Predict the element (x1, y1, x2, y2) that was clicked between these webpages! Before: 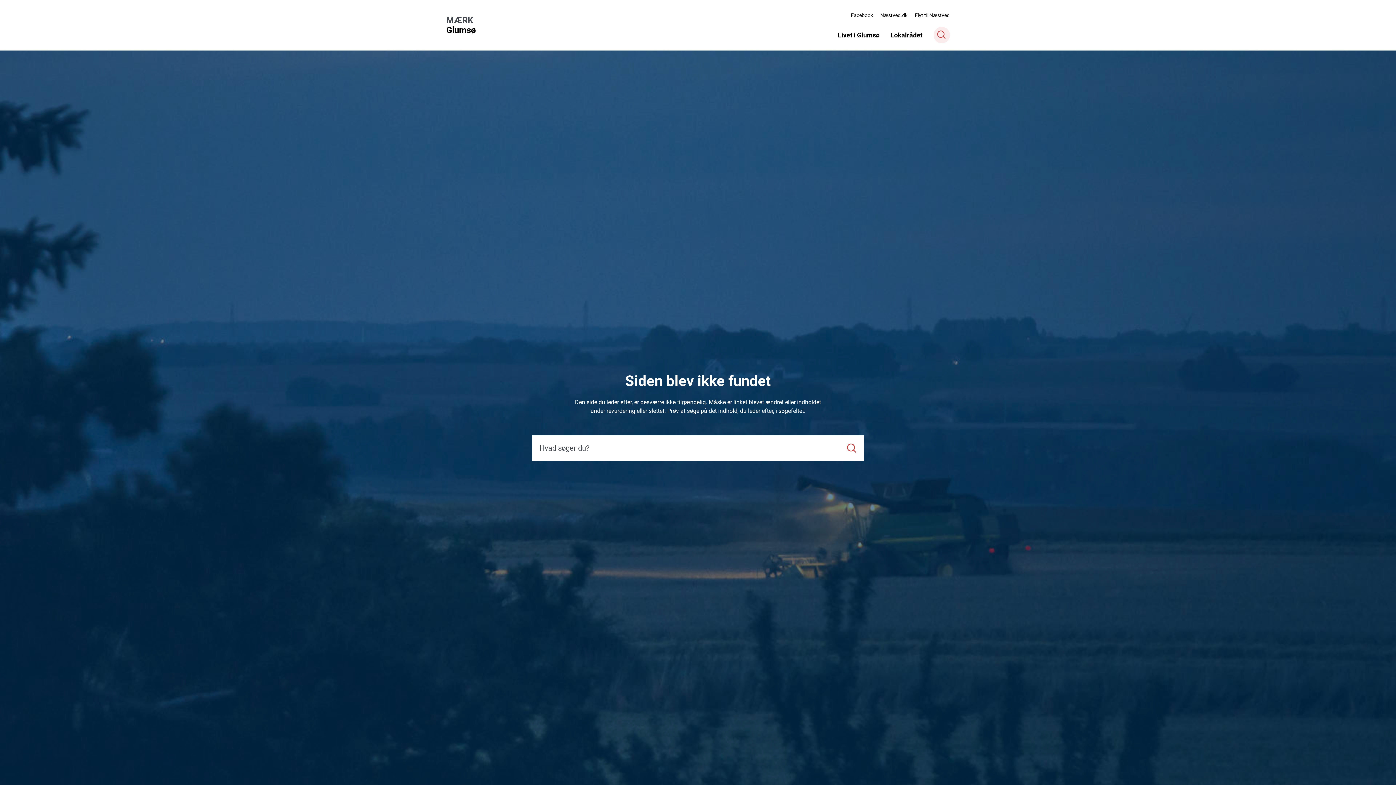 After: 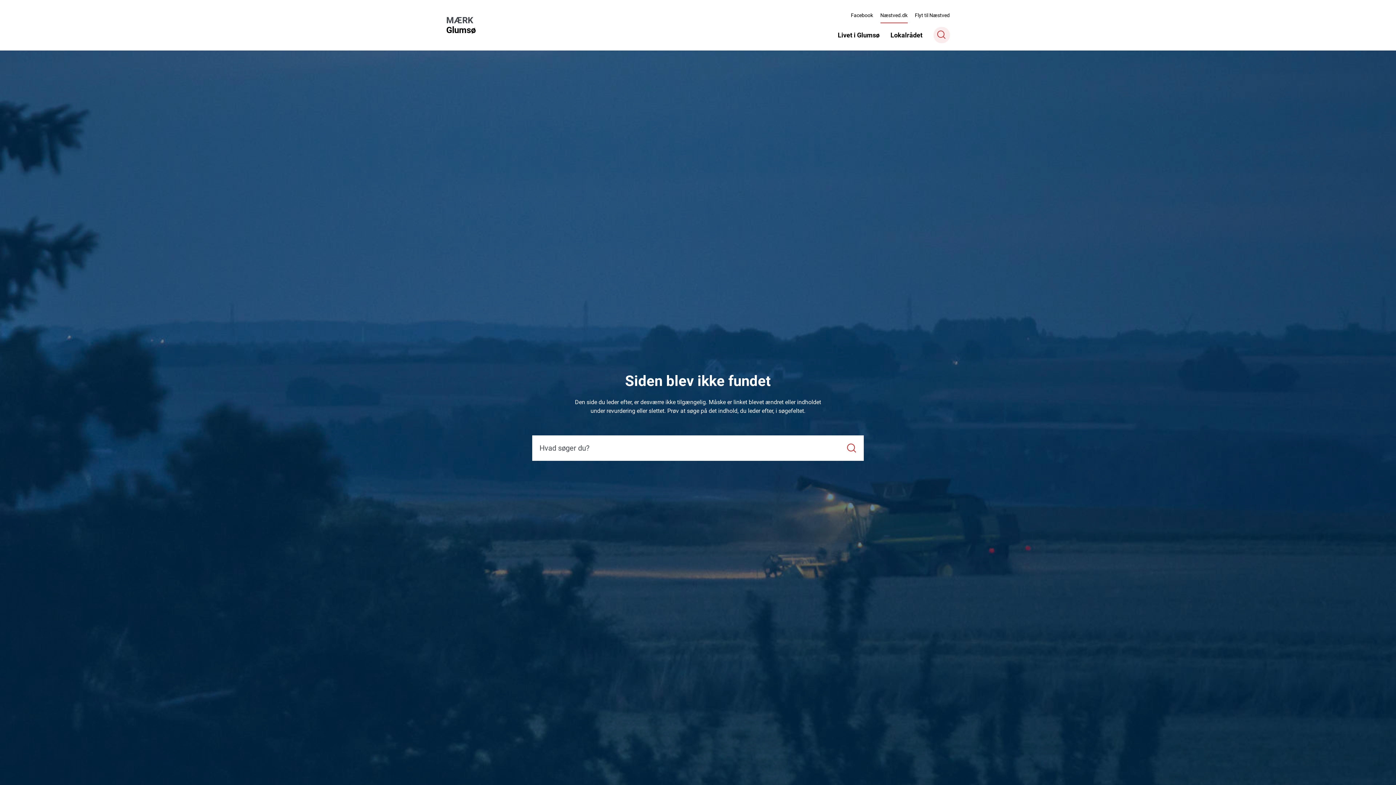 Action: bbox: (880, 7, 907, 23) label: Næstved.dk